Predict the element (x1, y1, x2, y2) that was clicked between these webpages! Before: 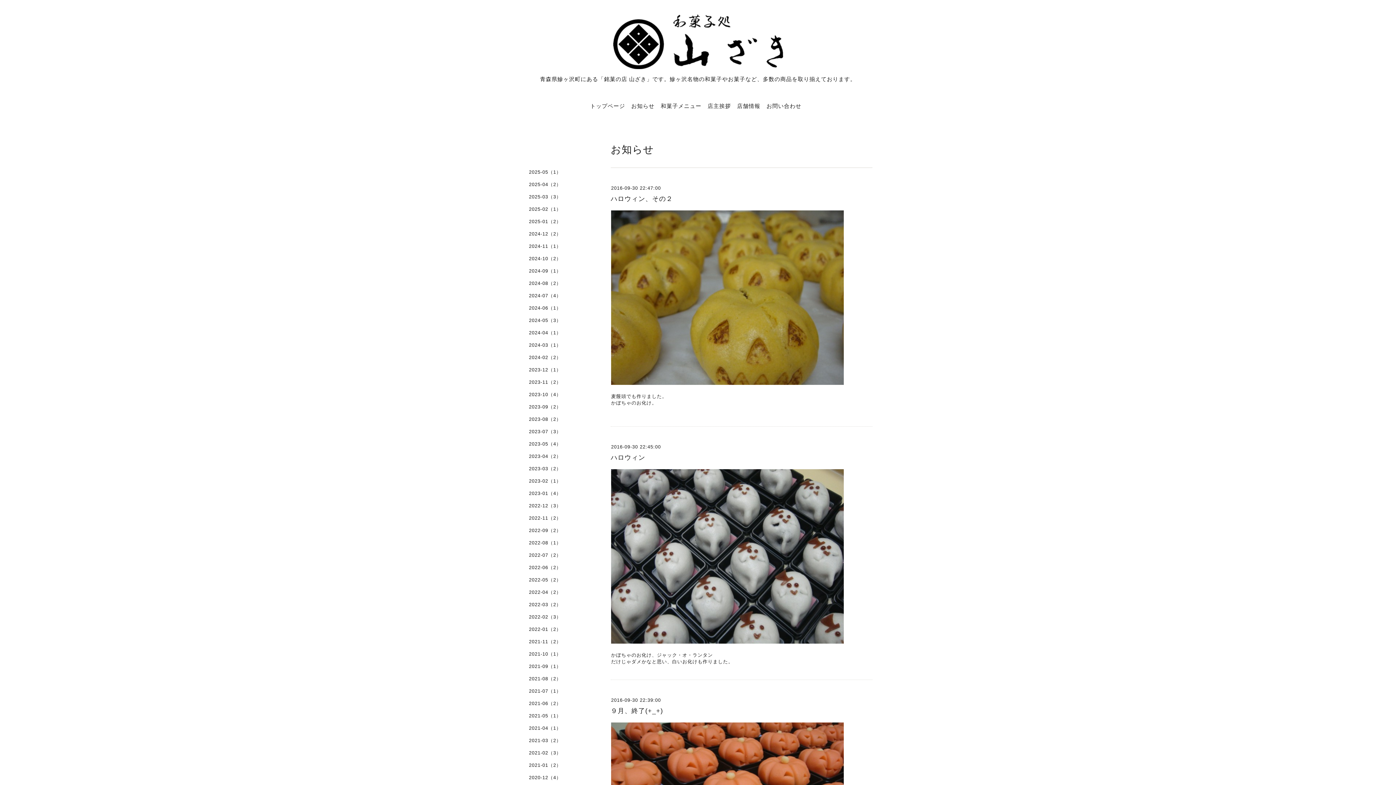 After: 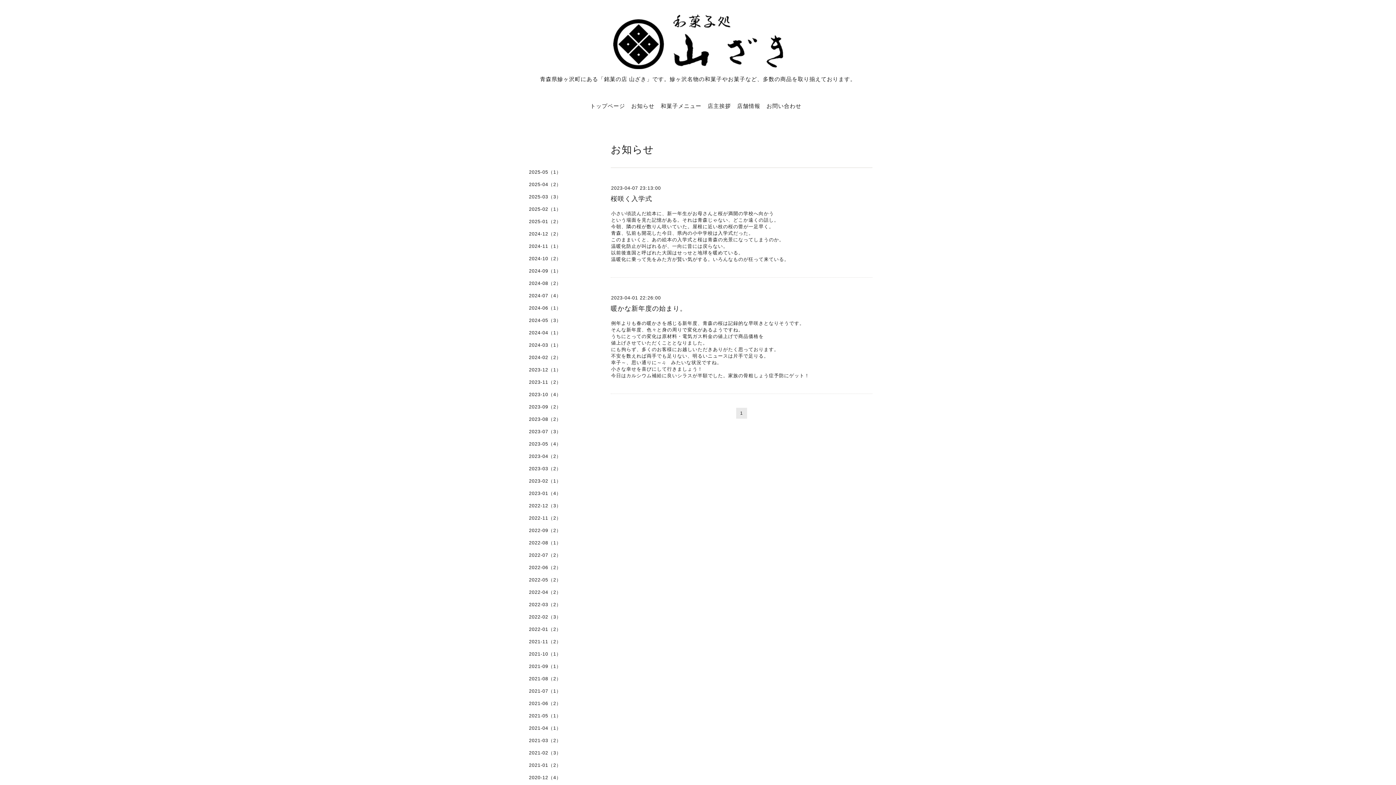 Action: bbox: (523, 453, 596, 465) label: 2023-04（2）